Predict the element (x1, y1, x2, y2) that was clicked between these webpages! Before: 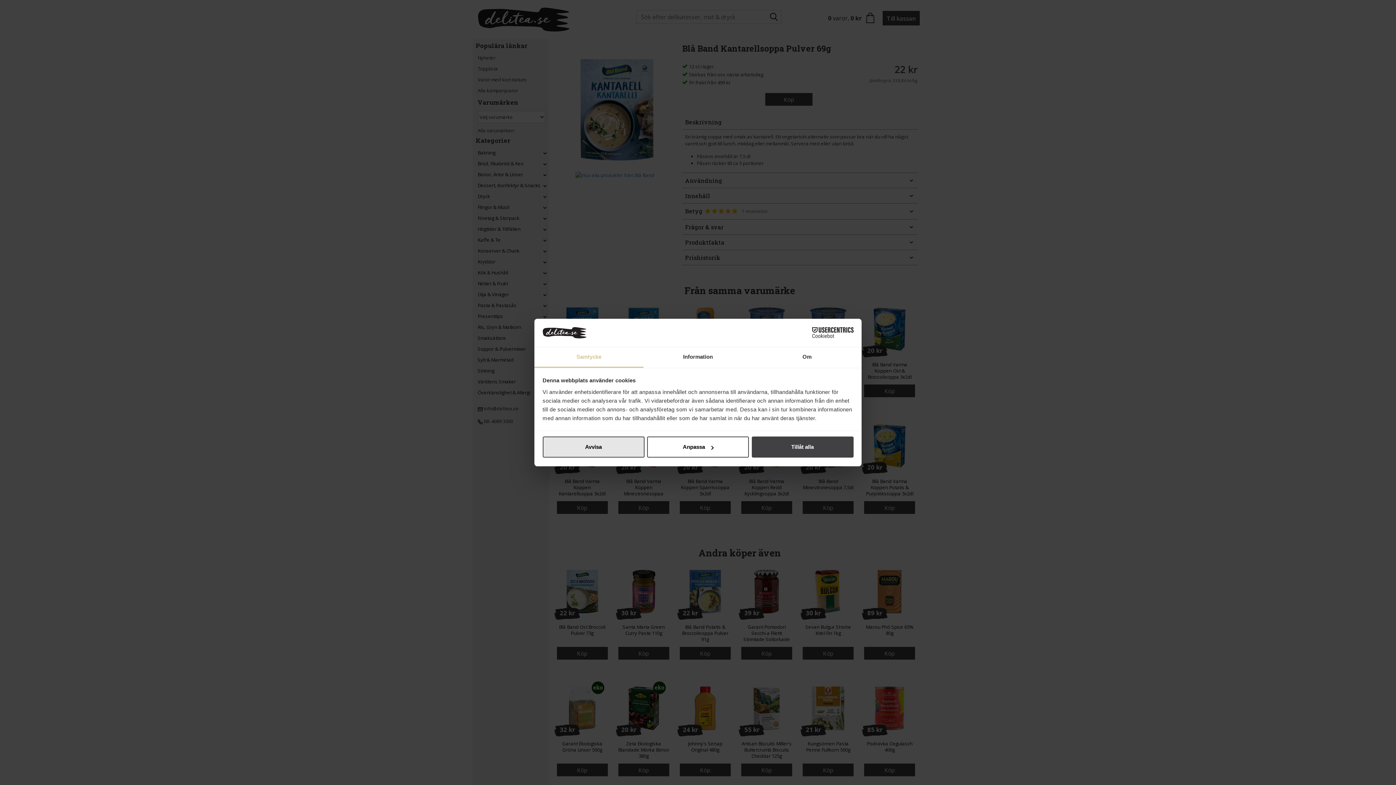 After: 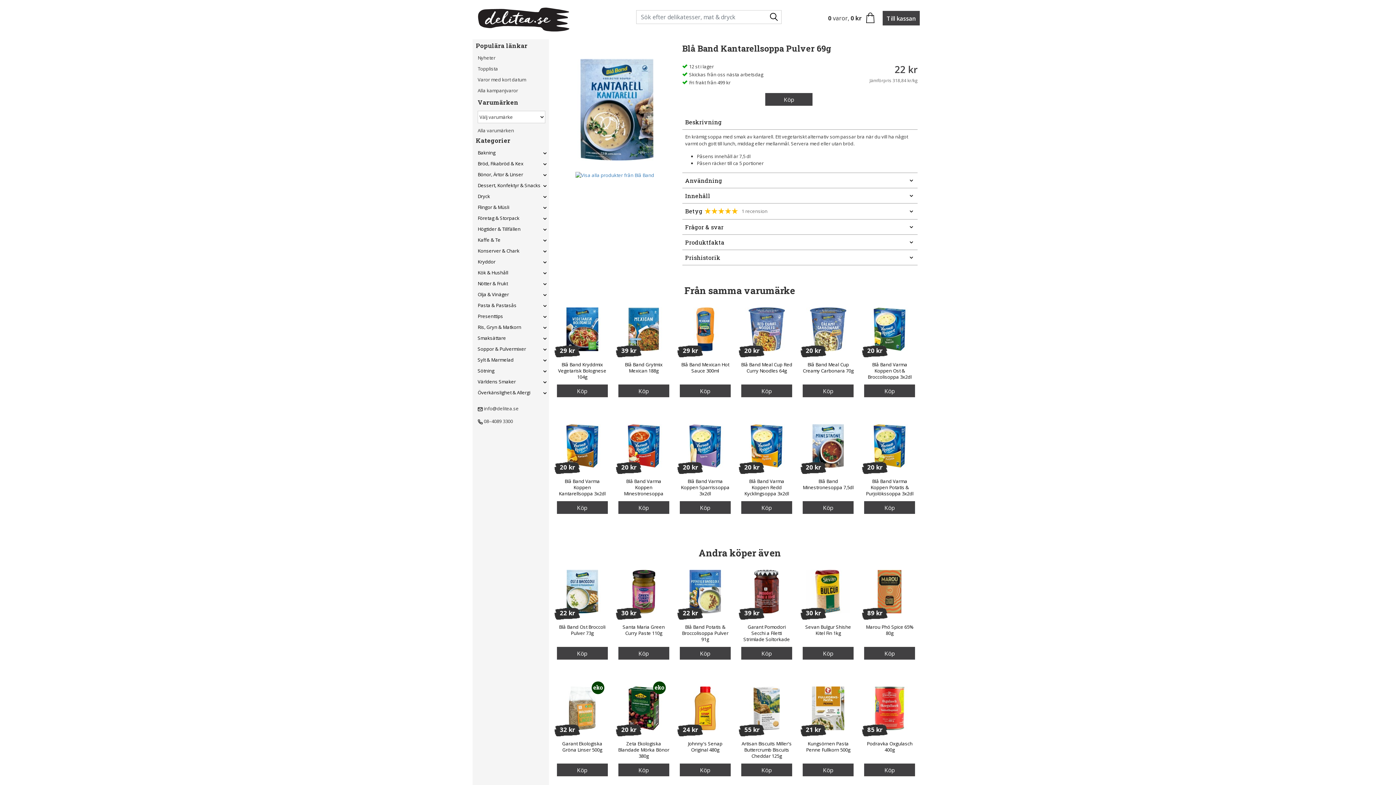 Action: bbox: (751, 436, 853, 457) label: Tillåt alla